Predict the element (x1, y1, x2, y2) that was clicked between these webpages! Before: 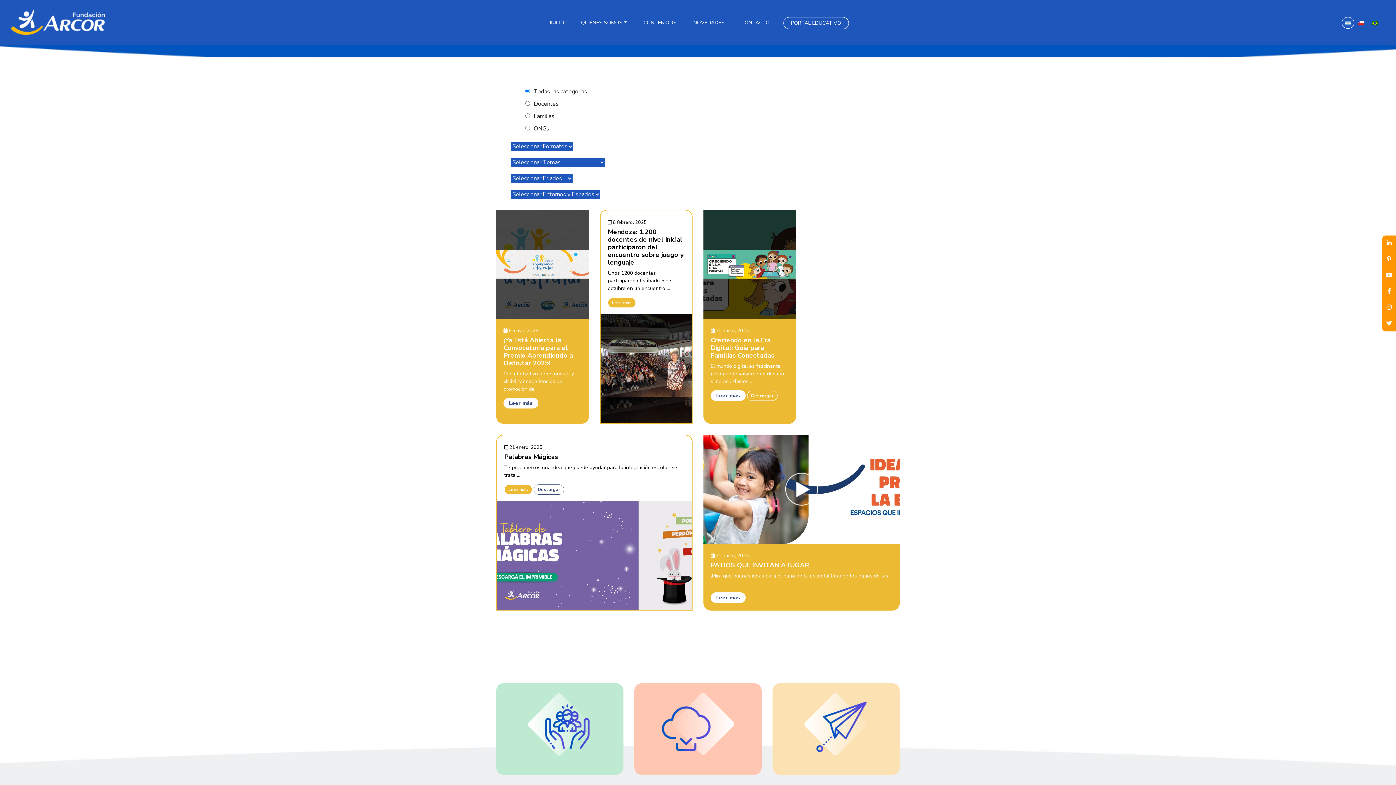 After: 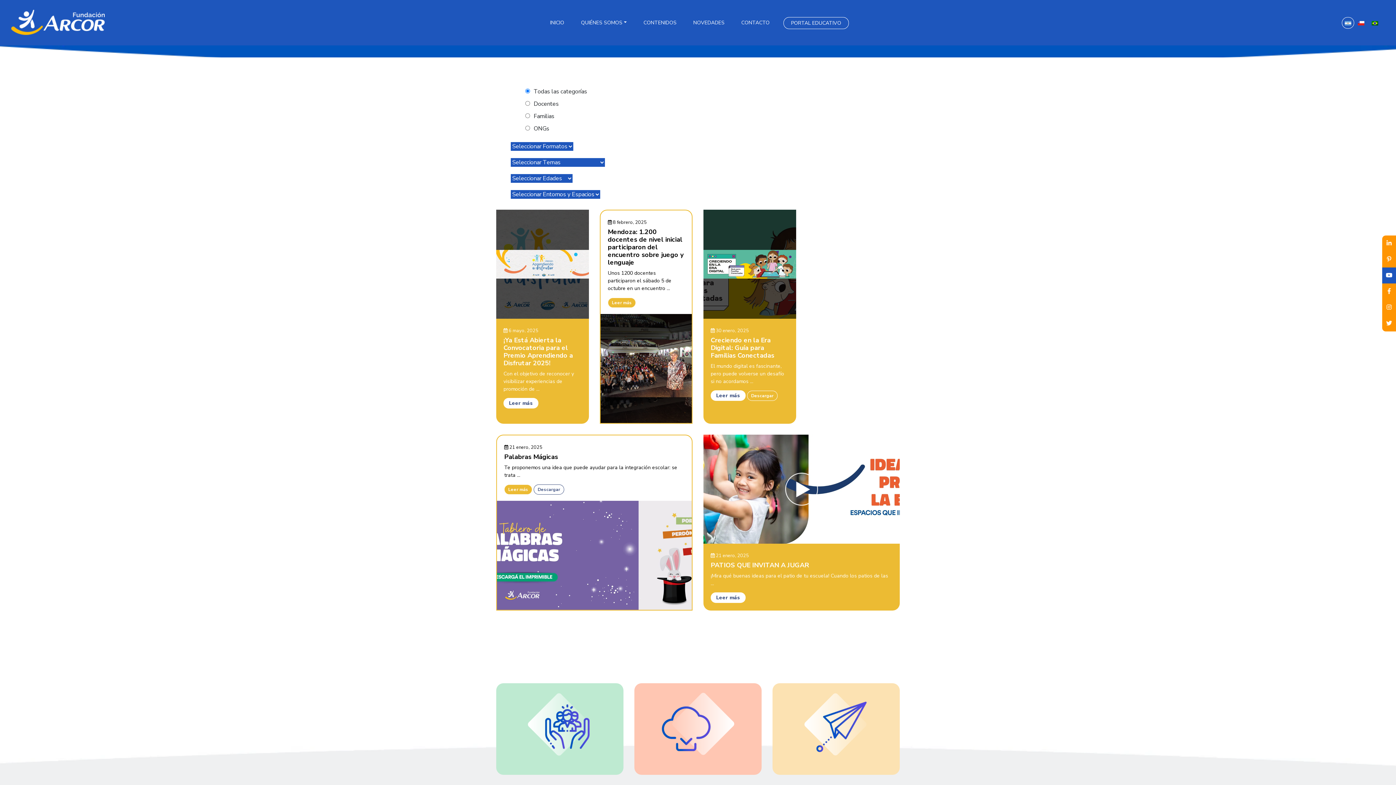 Action: bbox: (1382, 267, 1396, 283)